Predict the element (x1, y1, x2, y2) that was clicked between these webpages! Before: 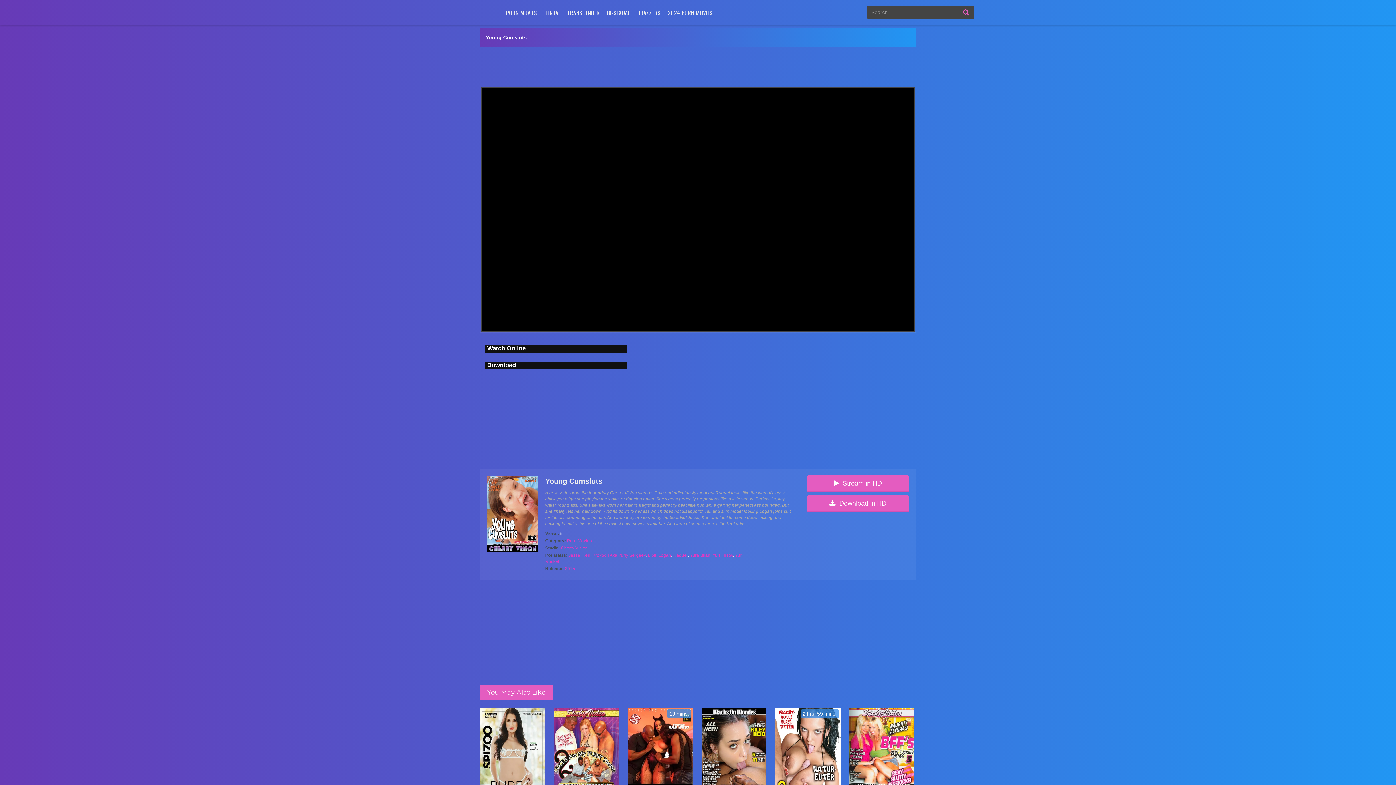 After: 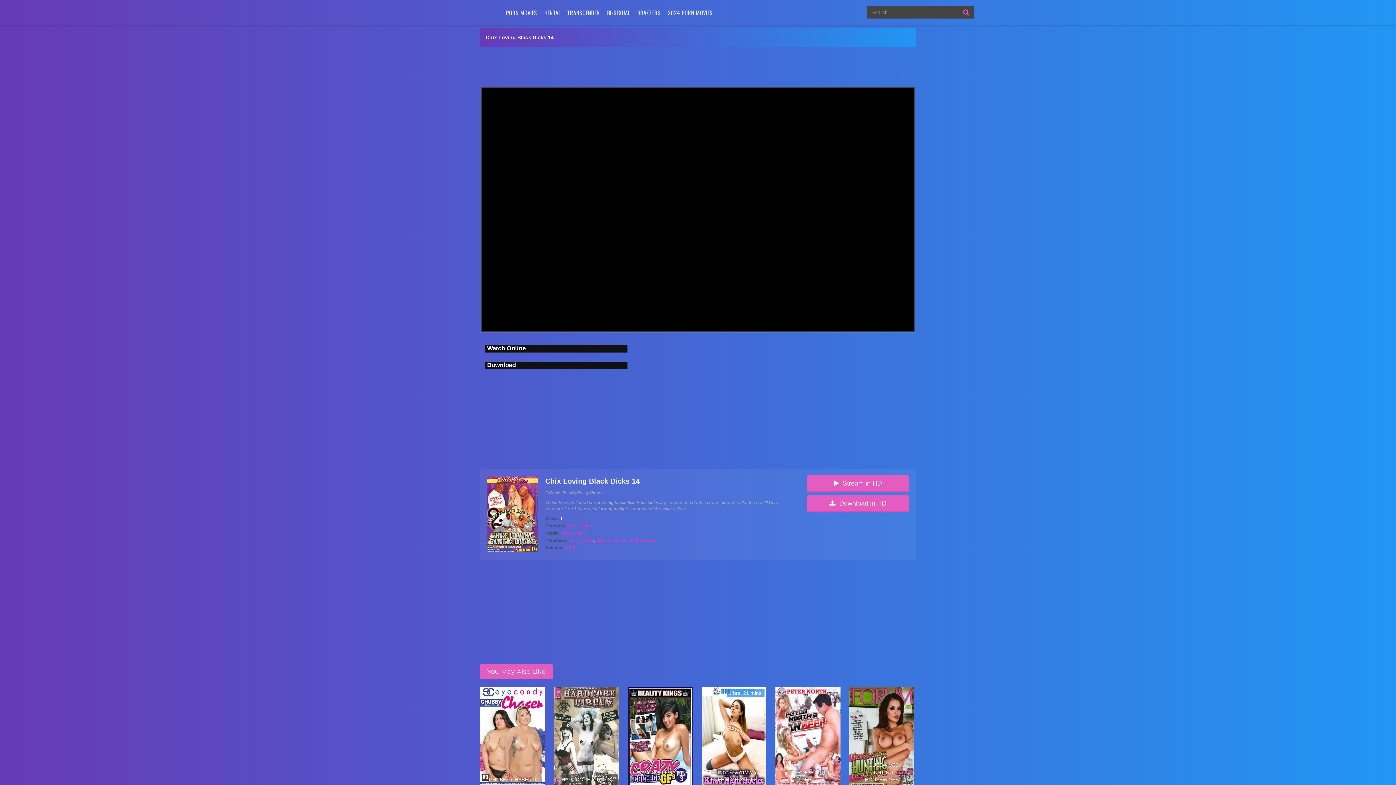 Action: bbox: (553, 708, 618, 809) label: CHIX LOVING BLACK DICKS 14